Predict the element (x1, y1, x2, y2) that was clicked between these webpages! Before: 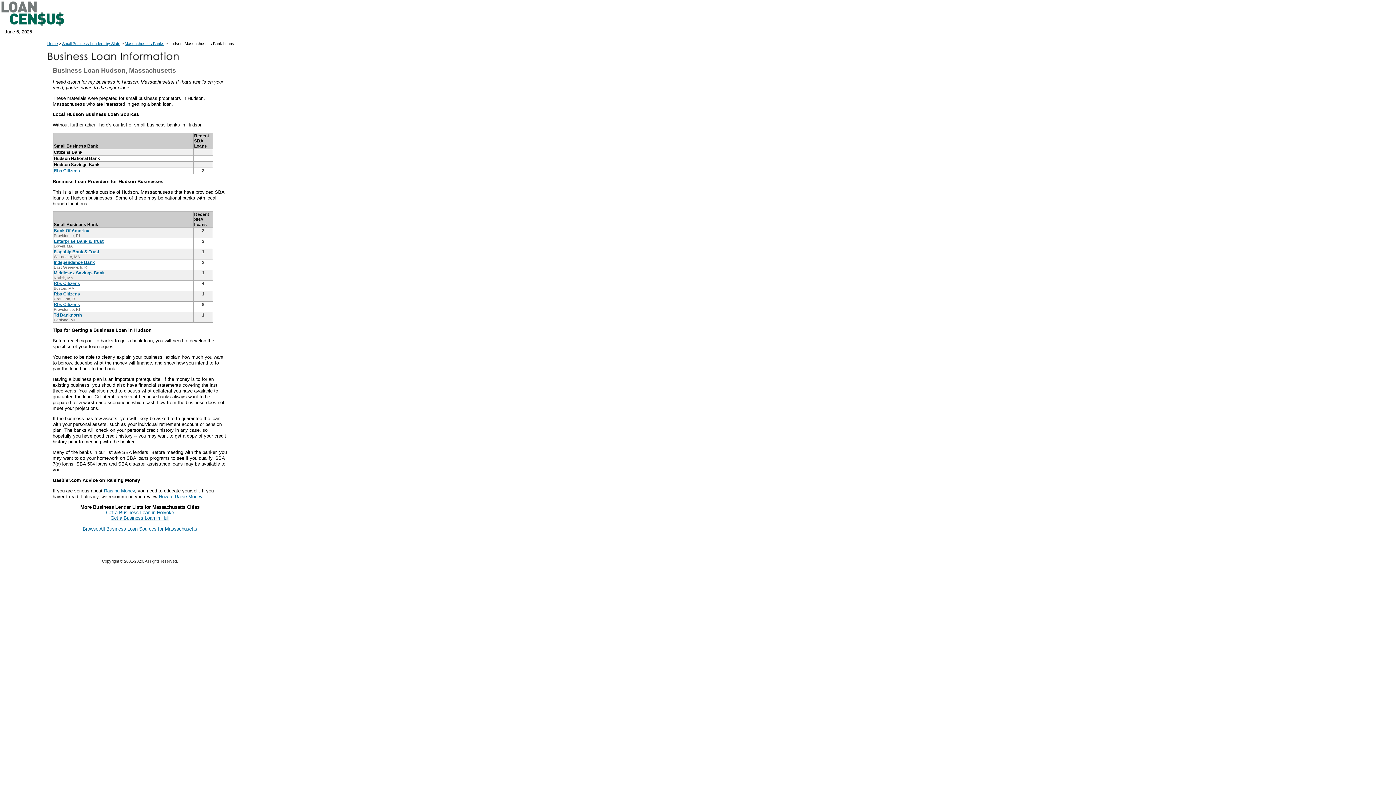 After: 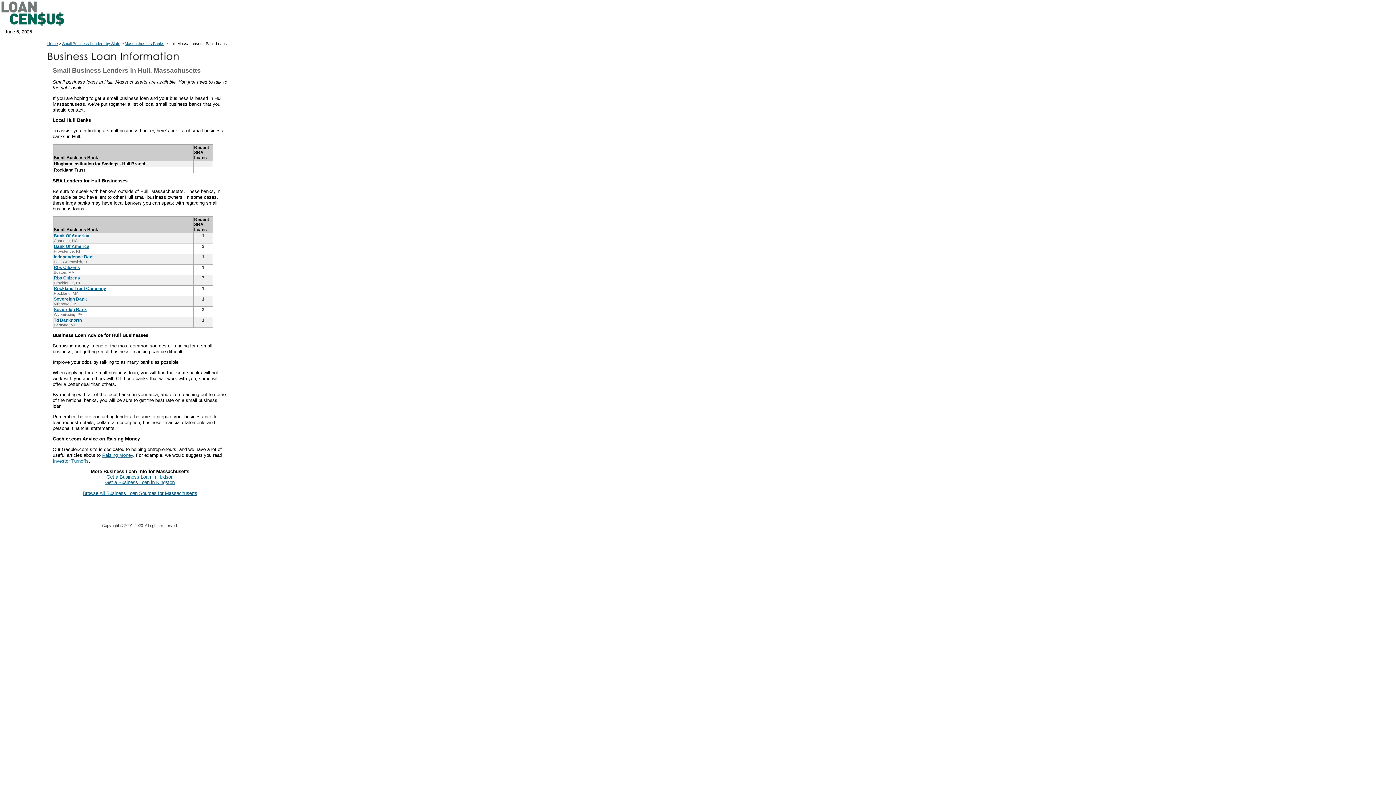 Action: label: Get a Business Loan in Hull bbox: (110, 515, 169, 520)